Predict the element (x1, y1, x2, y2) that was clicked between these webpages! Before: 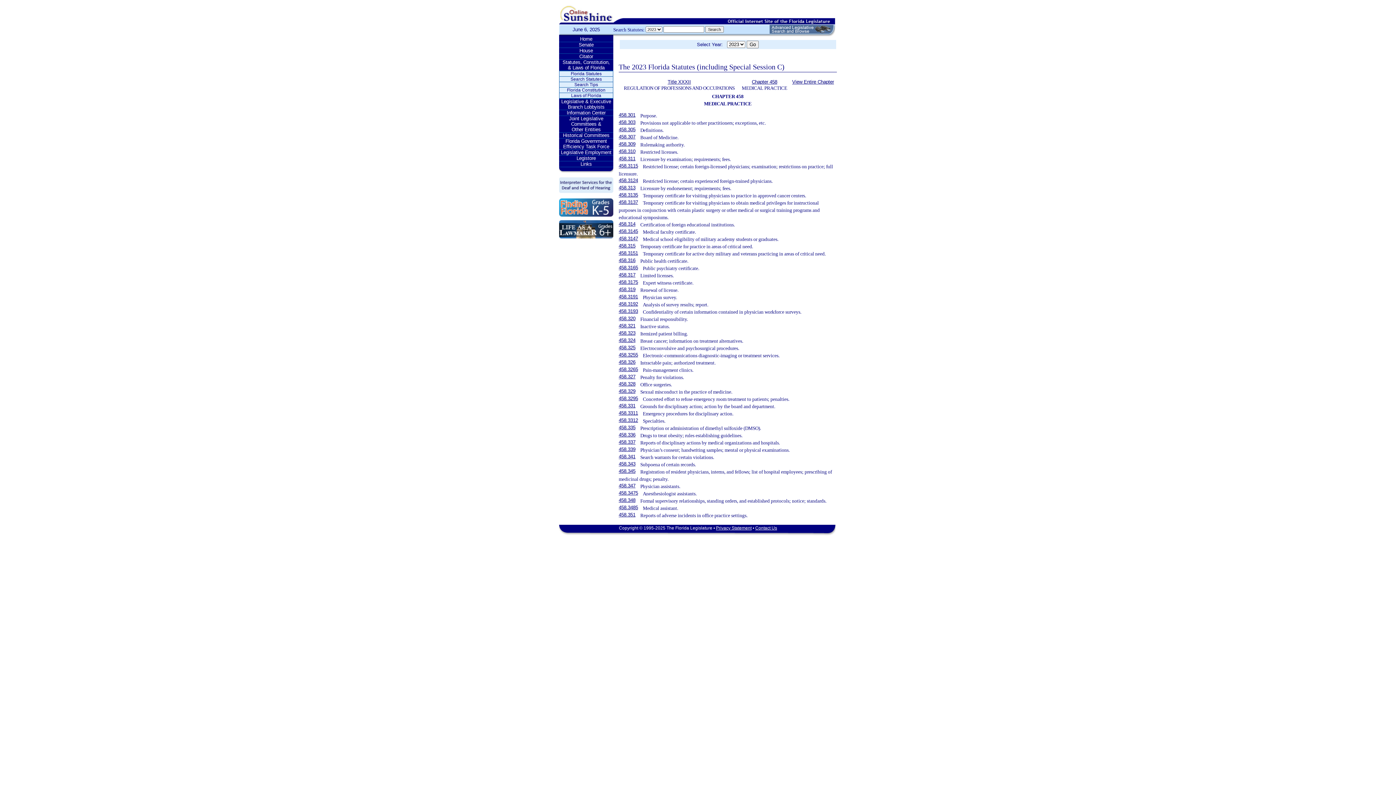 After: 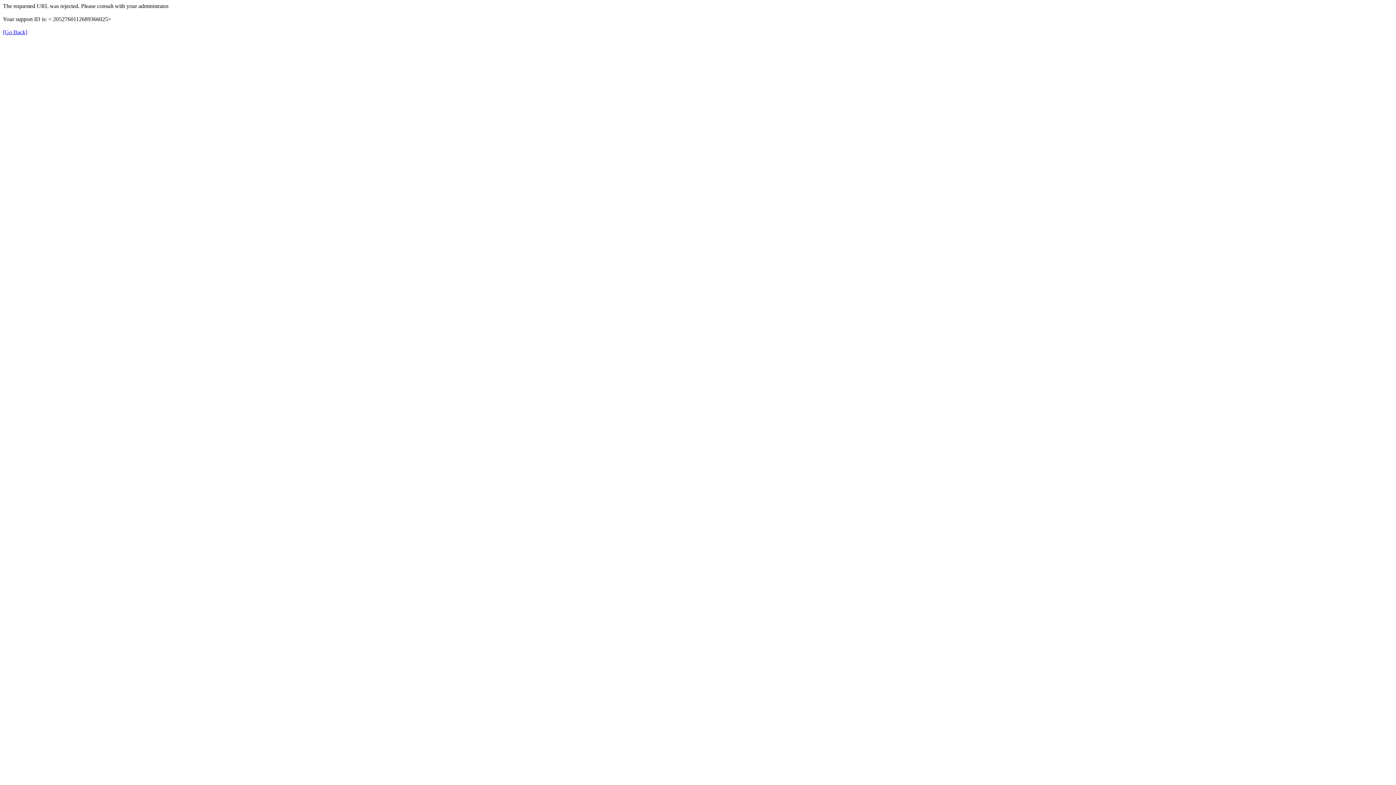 Action: bbox: (559, 48, 613, 53) label: House